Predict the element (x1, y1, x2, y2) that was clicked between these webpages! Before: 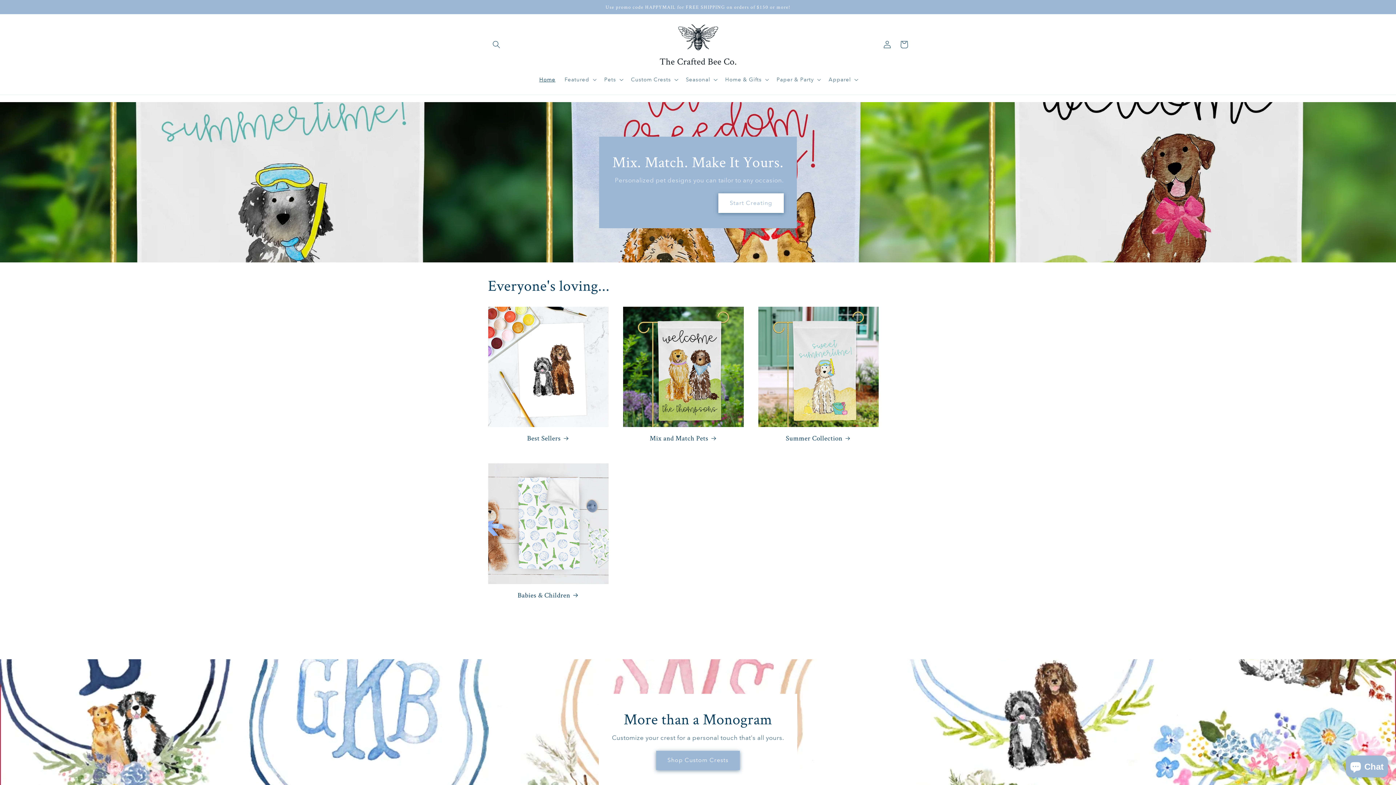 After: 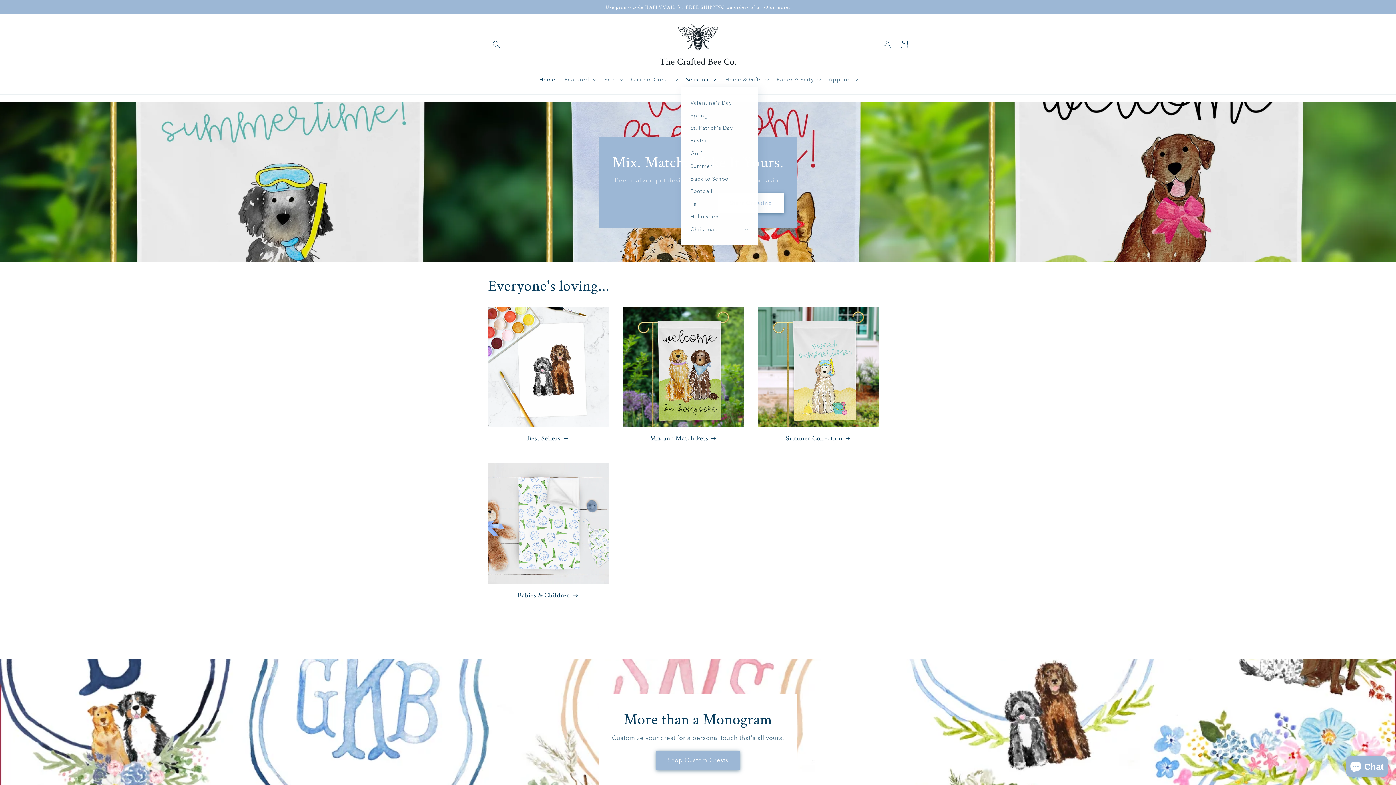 Action: bbox: (681, 71, 720, 87) label: Seasonal